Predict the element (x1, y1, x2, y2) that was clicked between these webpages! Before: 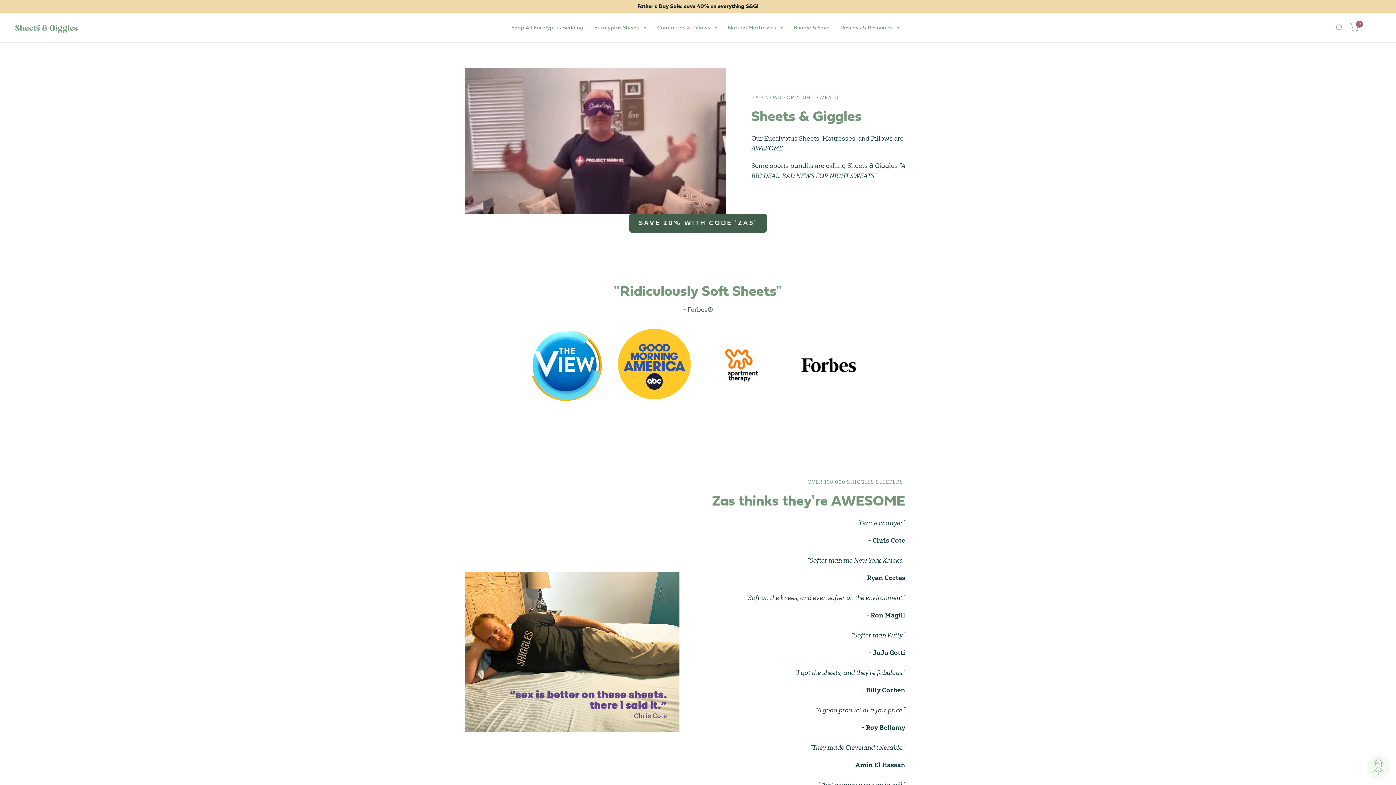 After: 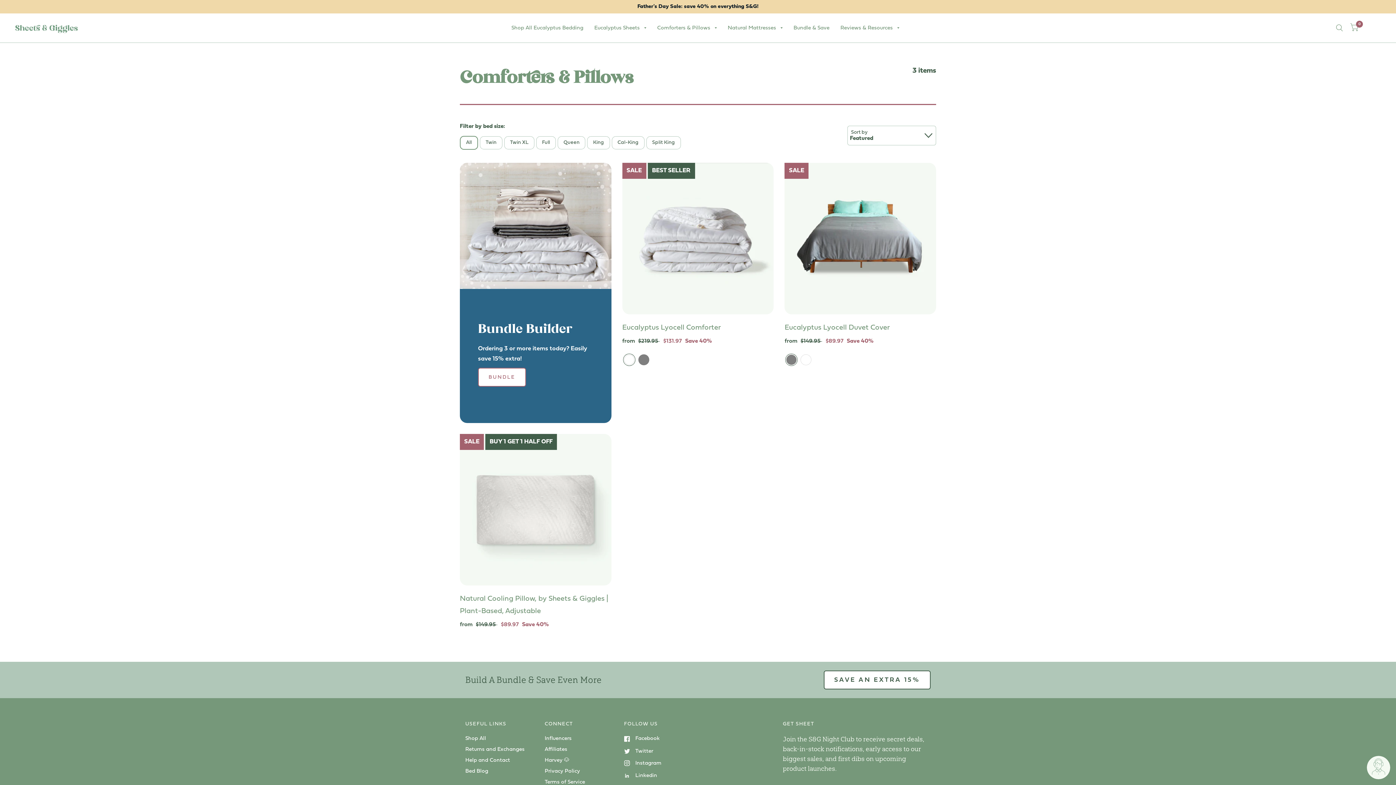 Action: bbox: (657, 19, 717, 36) label: Comforters & Pillows